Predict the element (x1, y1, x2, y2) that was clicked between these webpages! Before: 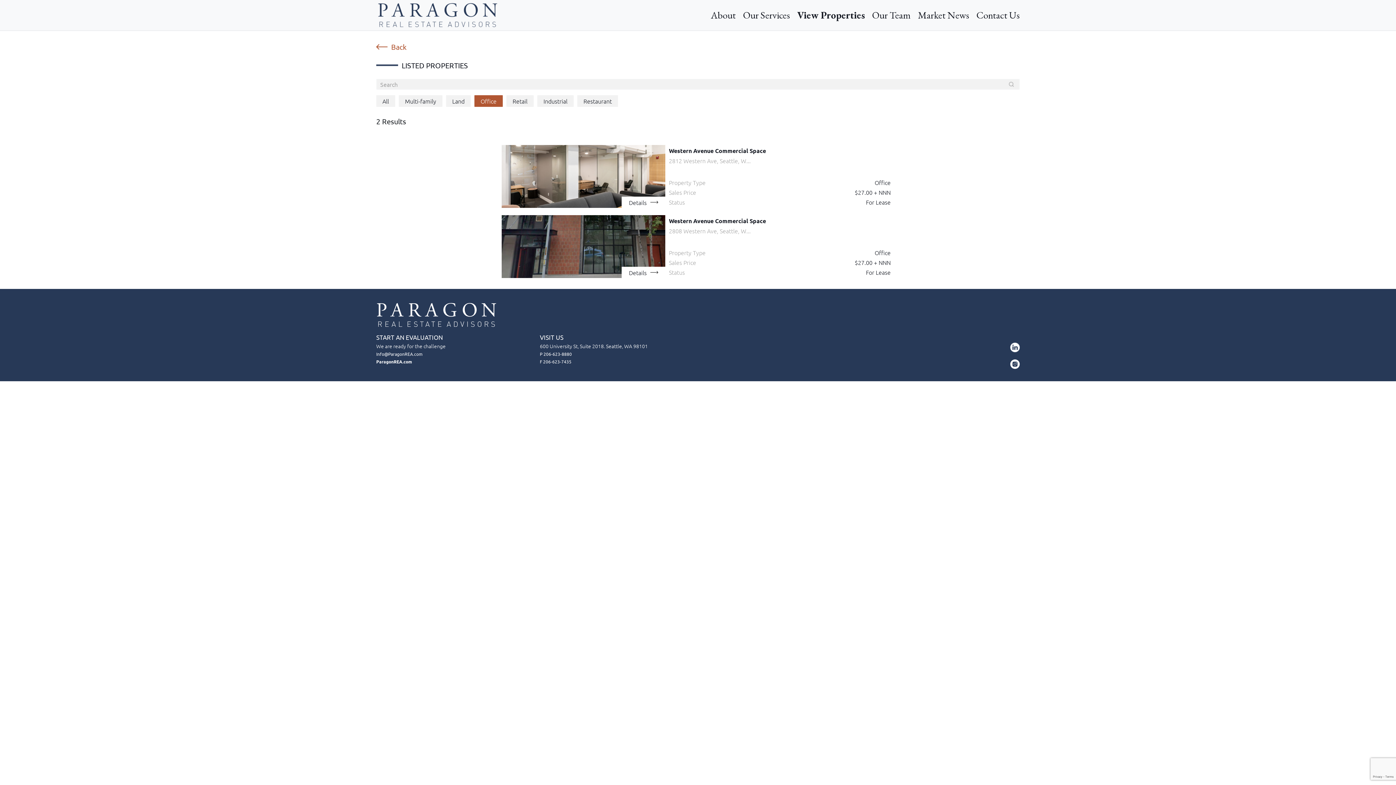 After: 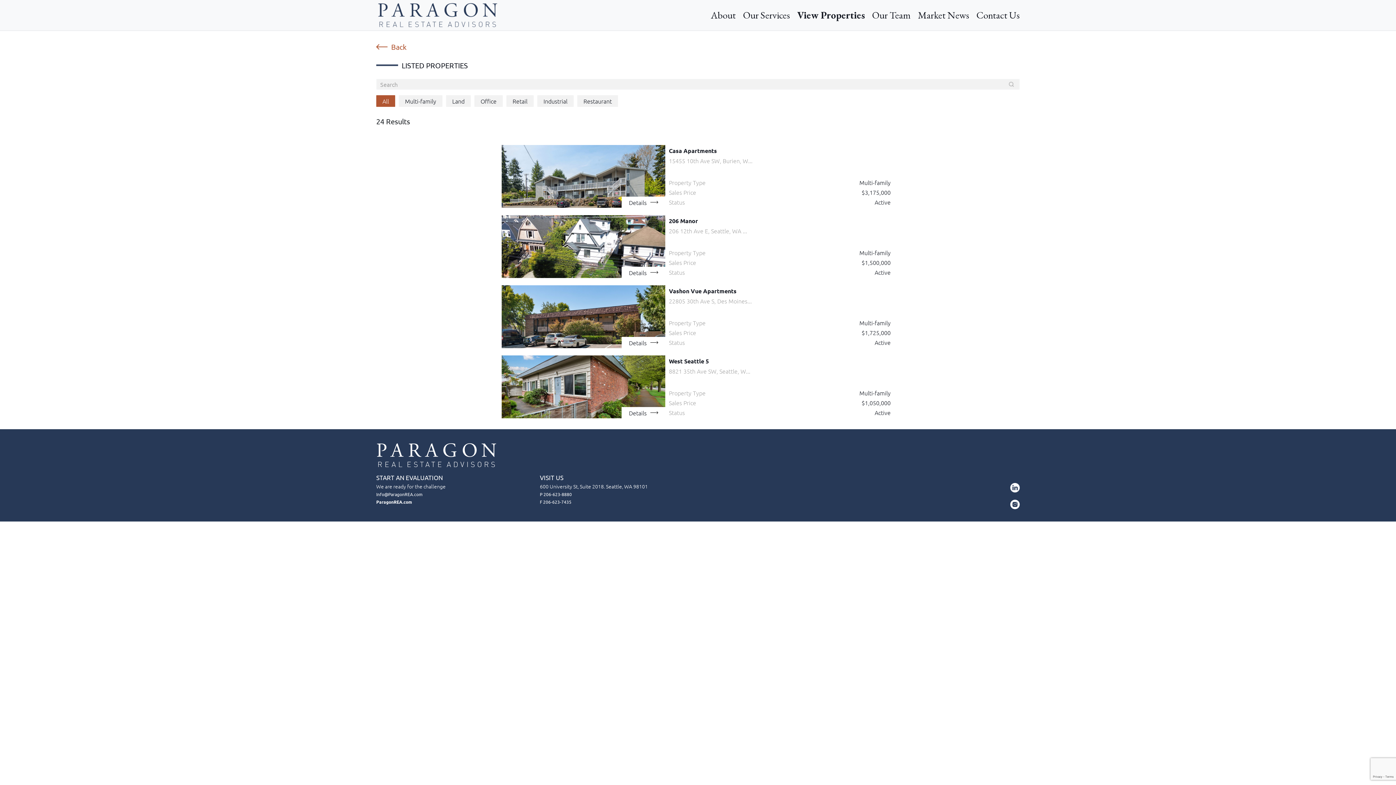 Action: label: All bbox: (376, 95, 395, 106)